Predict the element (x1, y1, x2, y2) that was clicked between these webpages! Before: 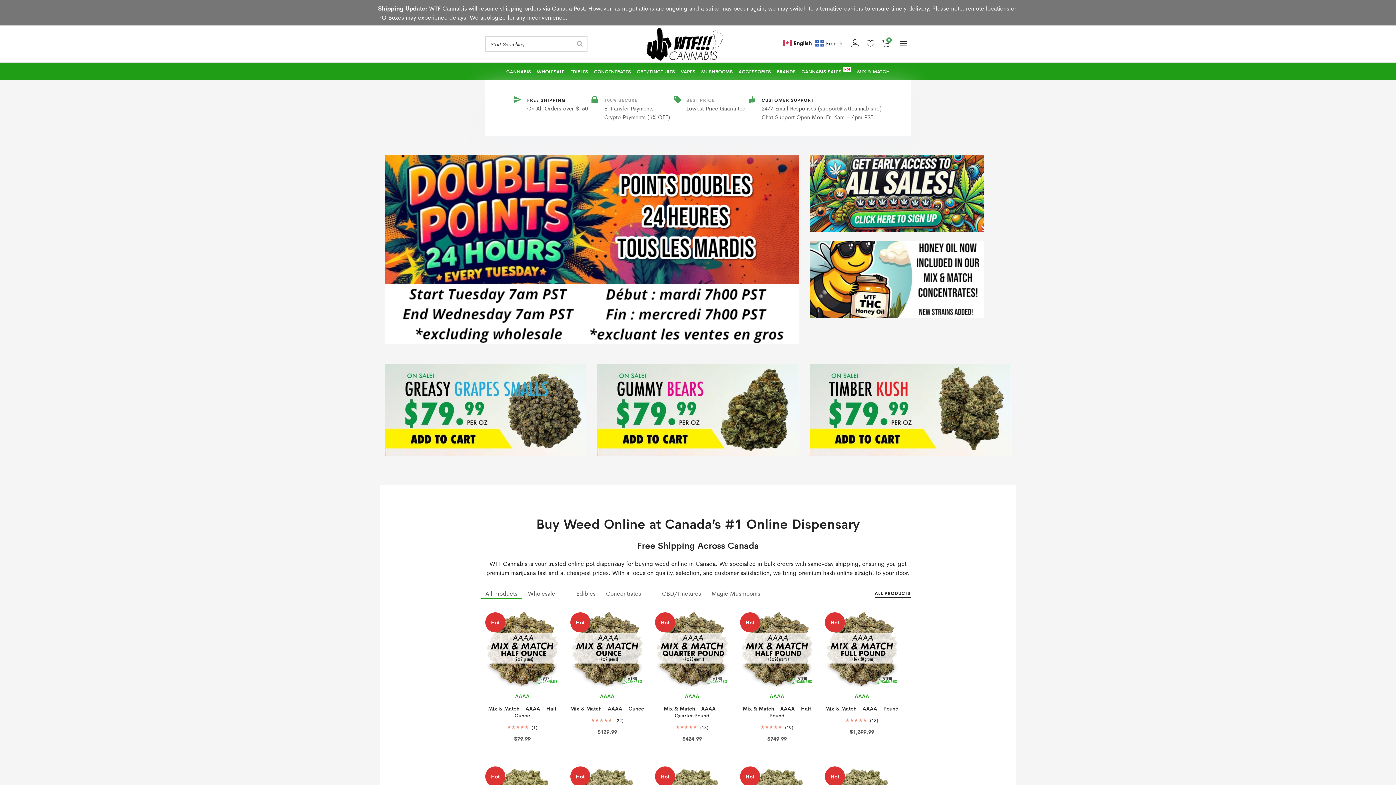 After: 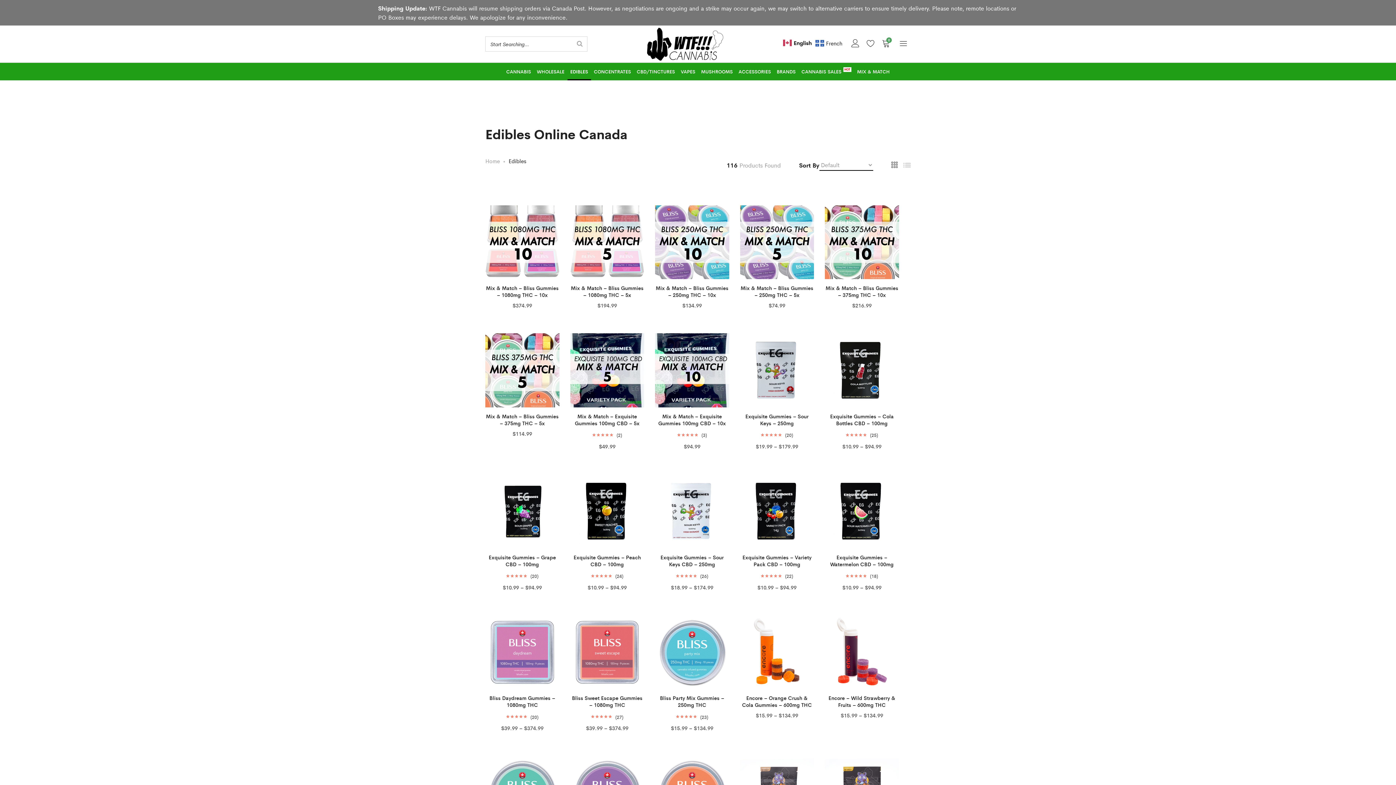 Action: bbox: (567, 62, 591, 80) label: EDIBLES